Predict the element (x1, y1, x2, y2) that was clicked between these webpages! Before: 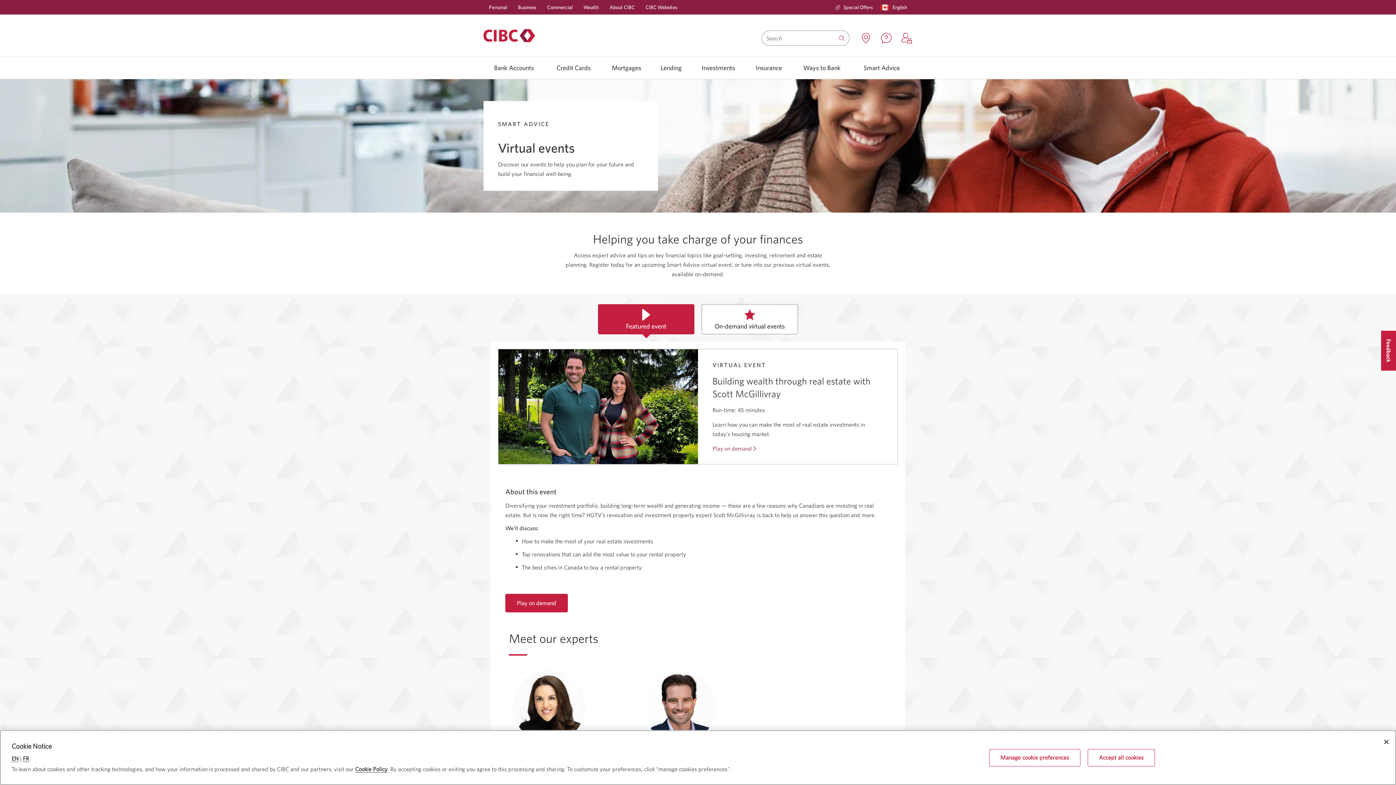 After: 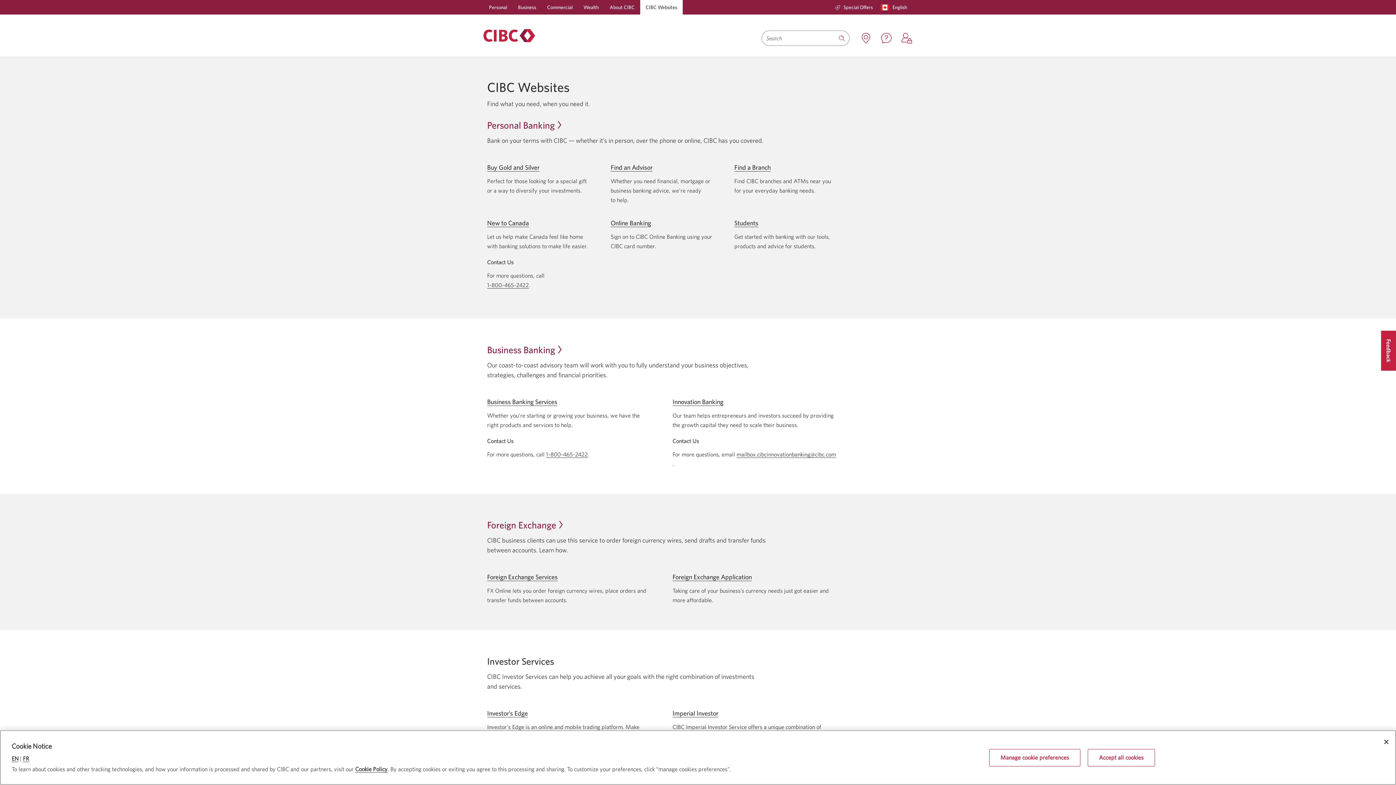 Action: label: CIBC Websites bbox: (645, 0, 677, 14)